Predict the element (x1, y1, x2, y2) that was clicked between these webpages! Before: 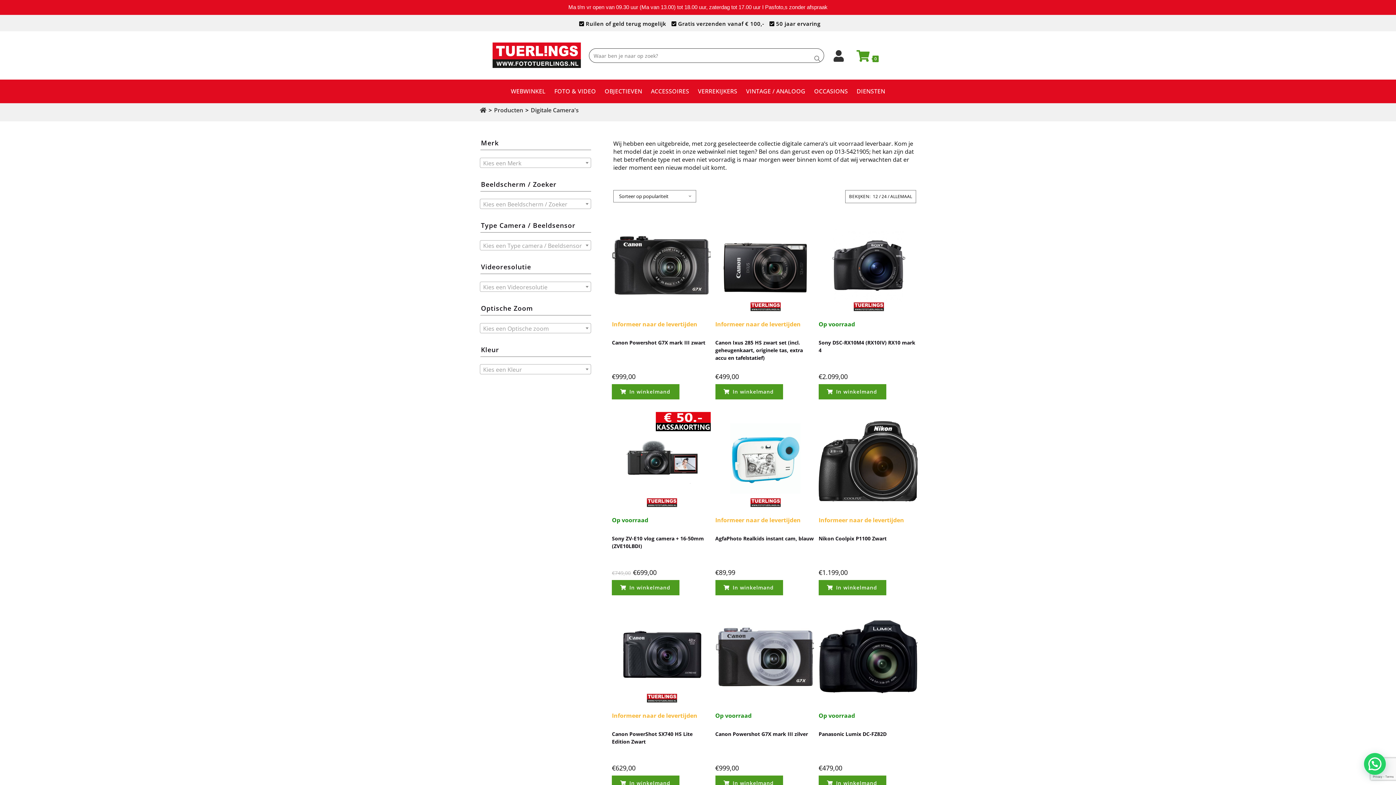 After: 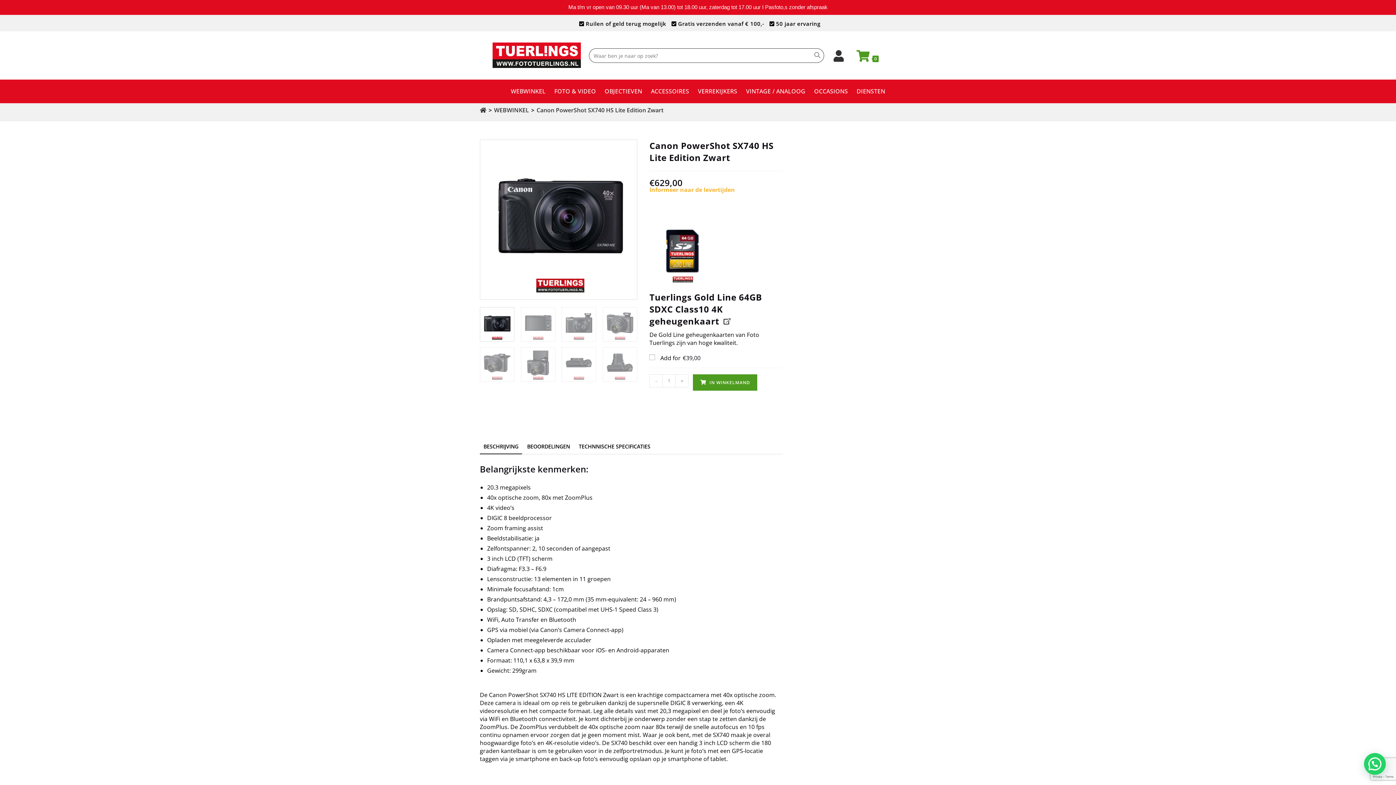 Action: bbox: (612, 652, 712, 660)